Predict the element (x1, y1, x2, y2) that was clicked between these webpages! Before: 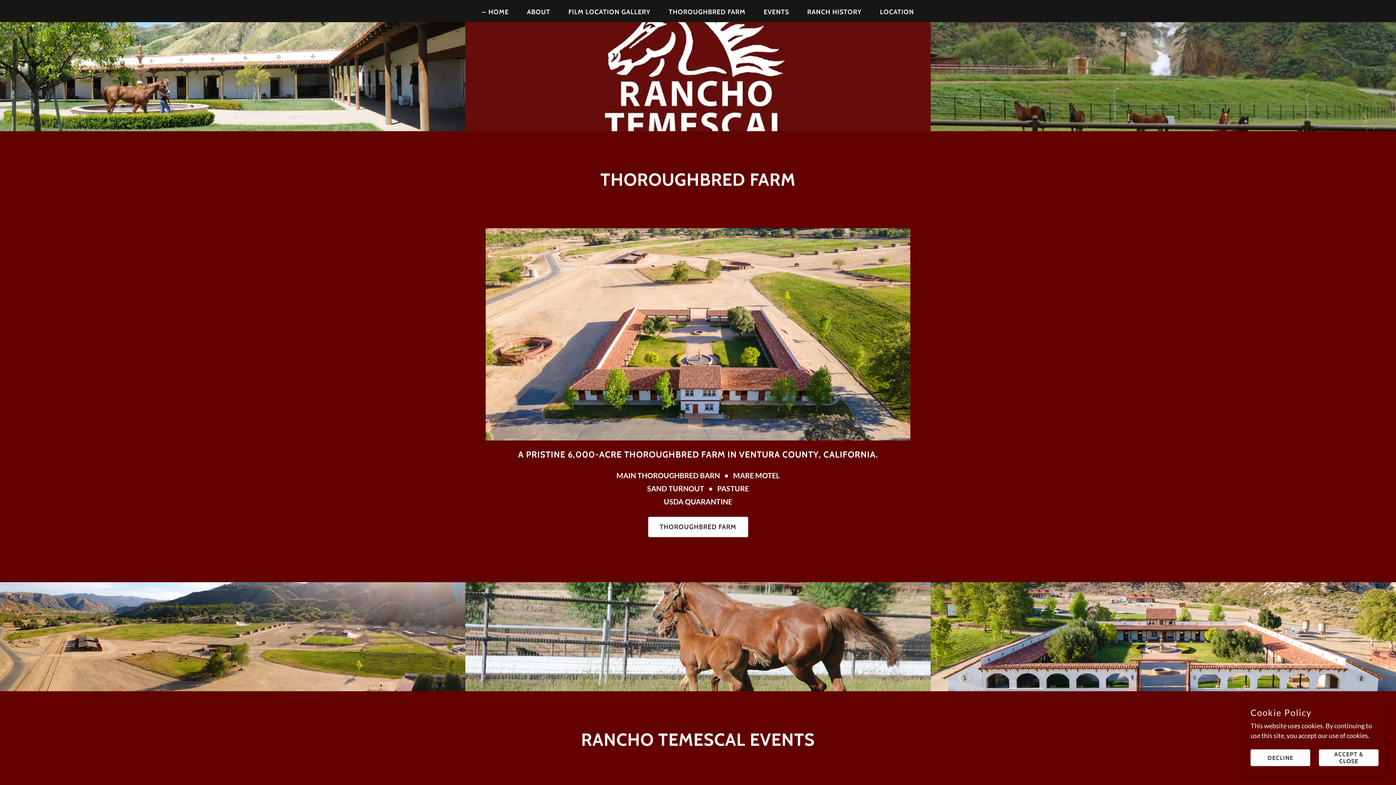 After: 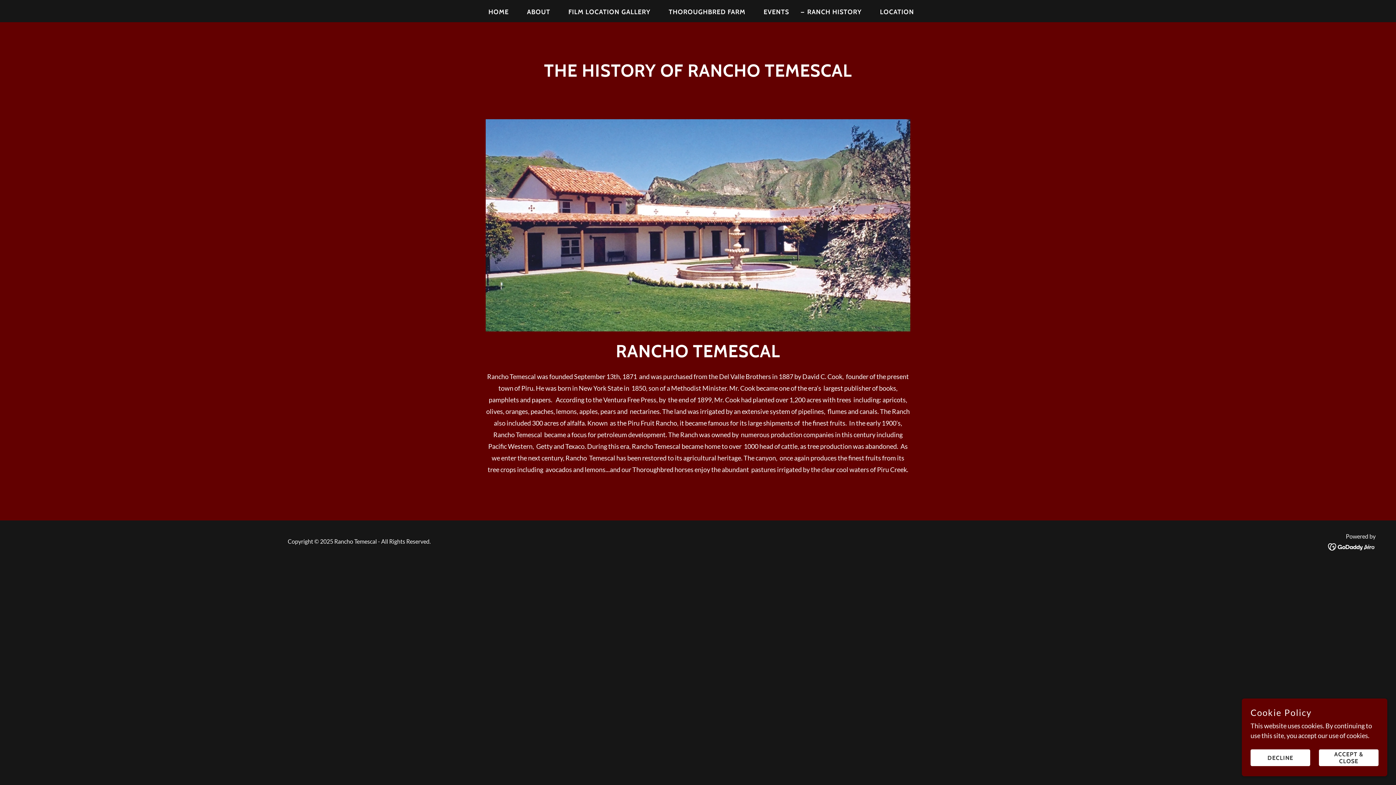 Action: label: RANCH HISTORY bbox: (798, 5, 864, 18)